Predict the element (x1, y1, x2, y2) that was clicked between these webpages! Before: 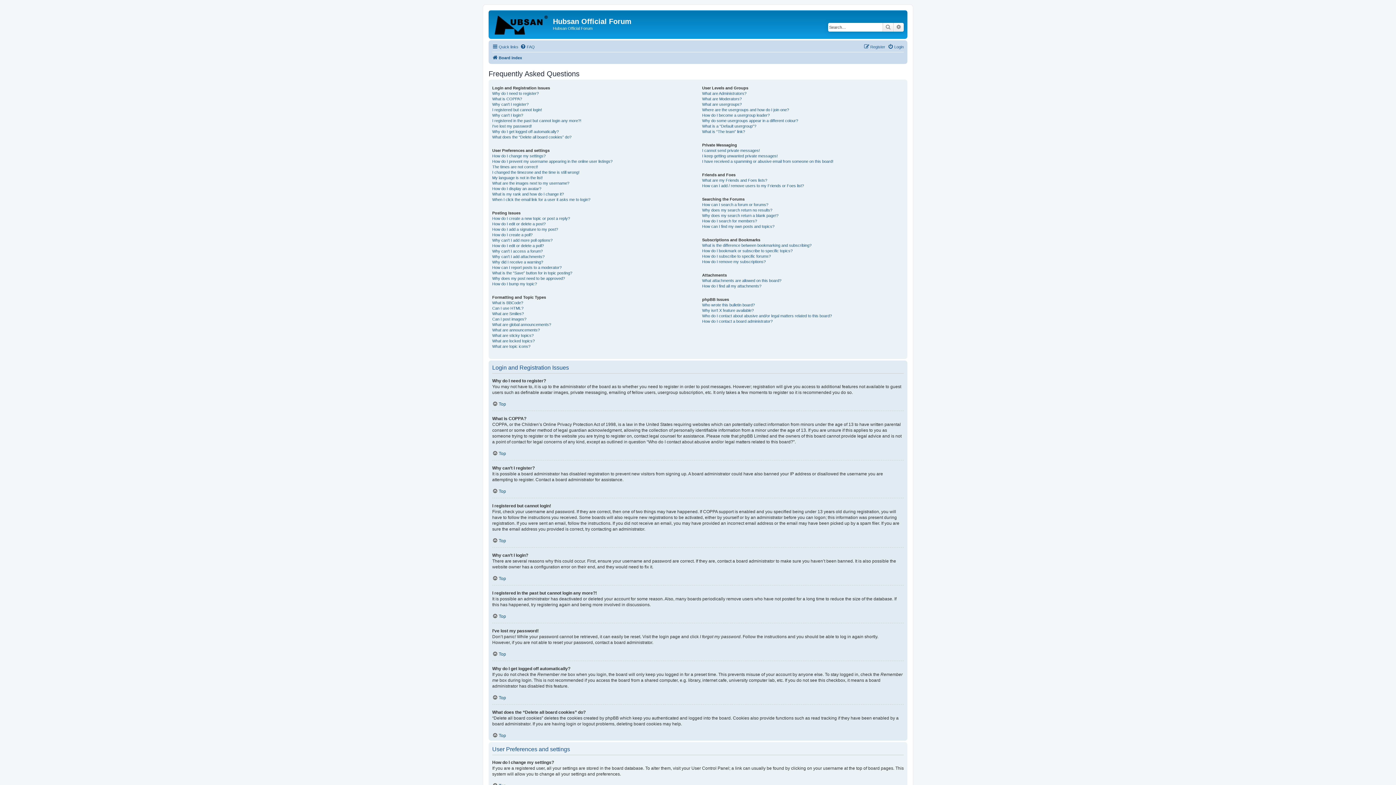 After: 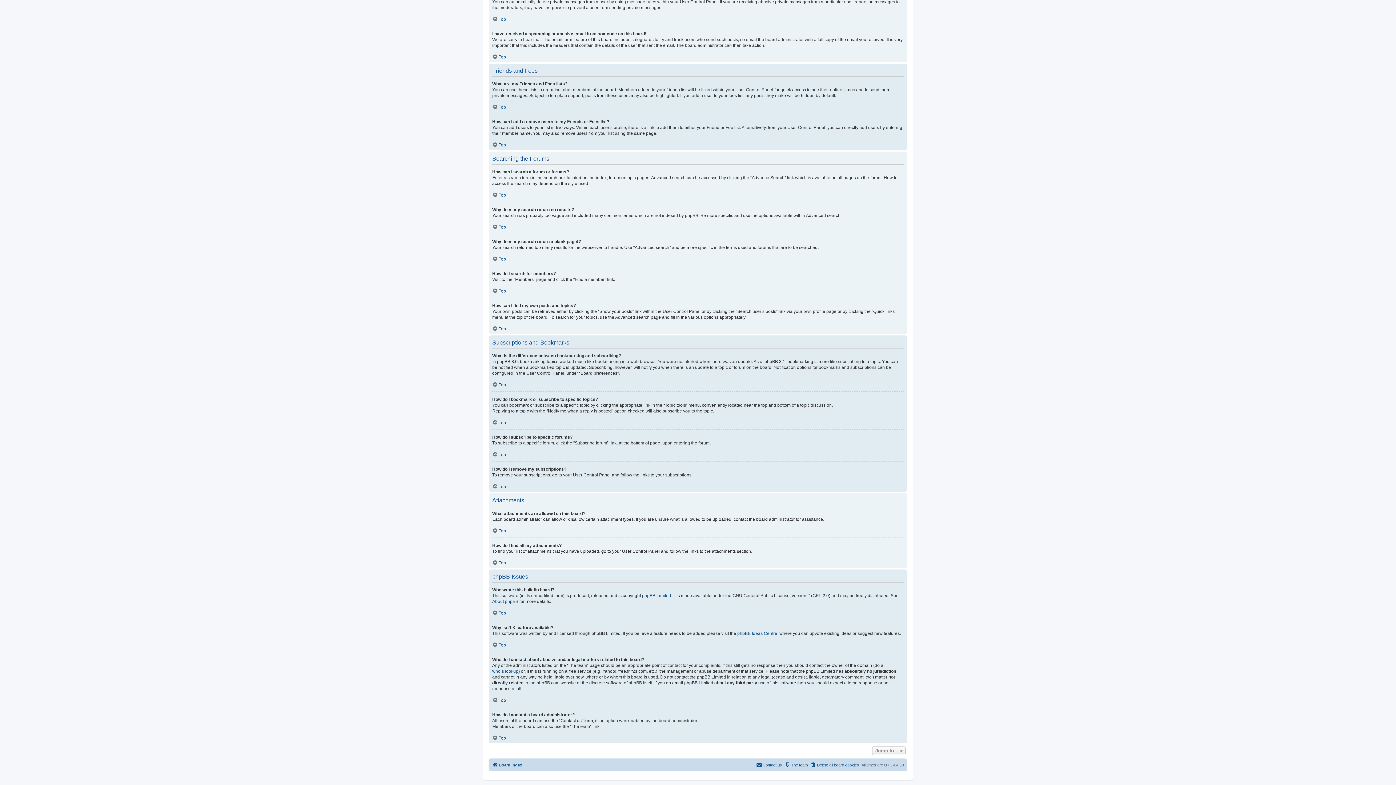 Action: bbox: (702, 158, 833, 164) label: I have received a spamming or abusive email from someone on this board!